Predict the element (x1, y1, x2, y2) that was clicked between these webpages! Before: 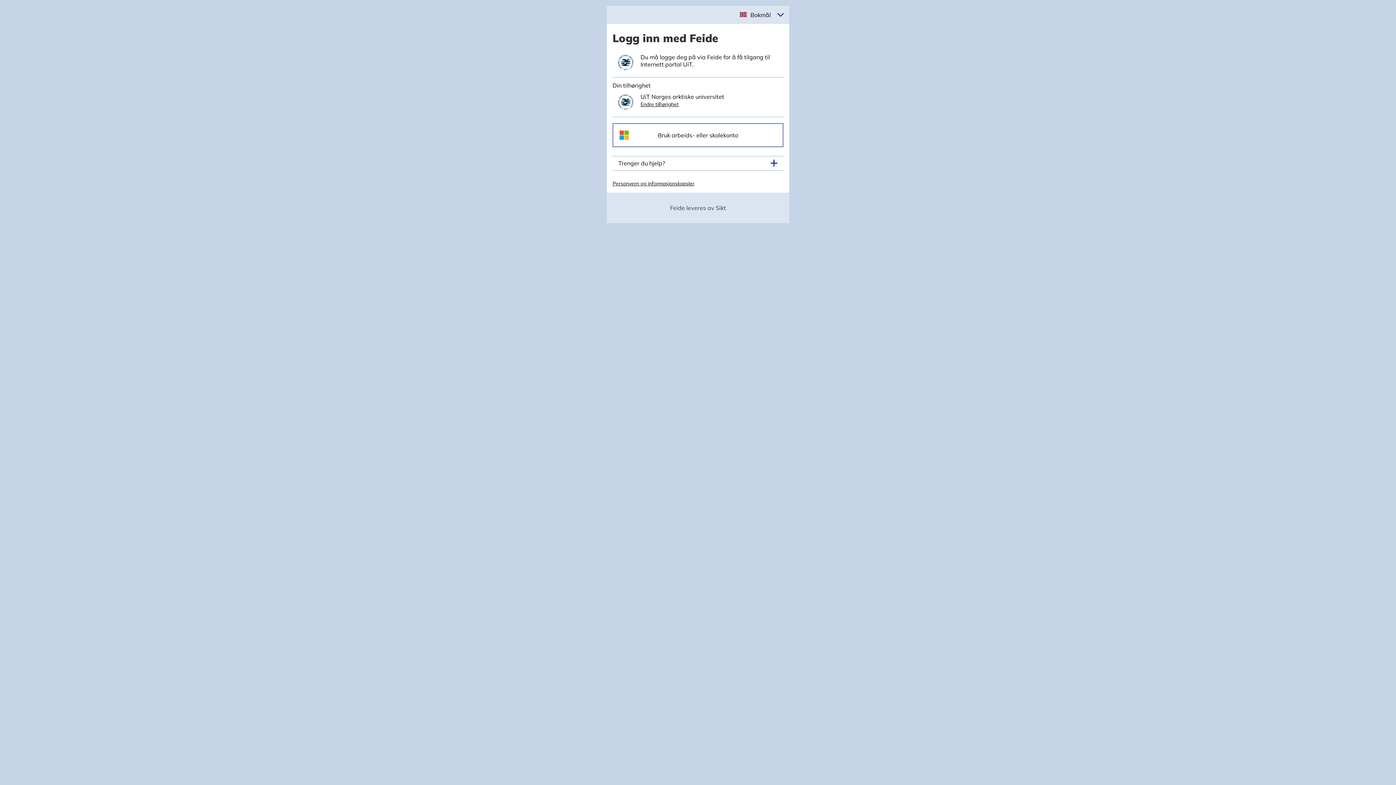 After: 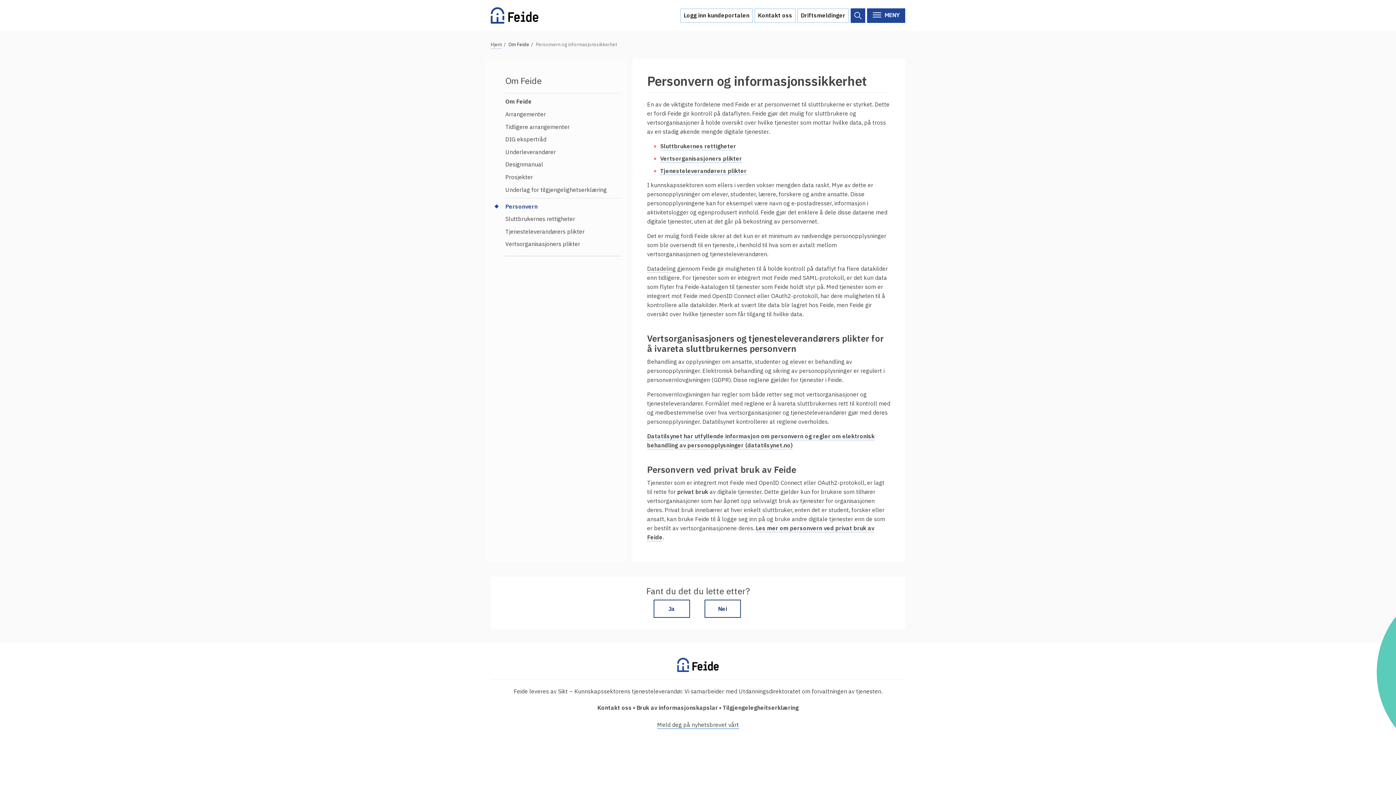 Action: bbox: (612, 180, 694, 186) label: Personvern og informasjonskapsler